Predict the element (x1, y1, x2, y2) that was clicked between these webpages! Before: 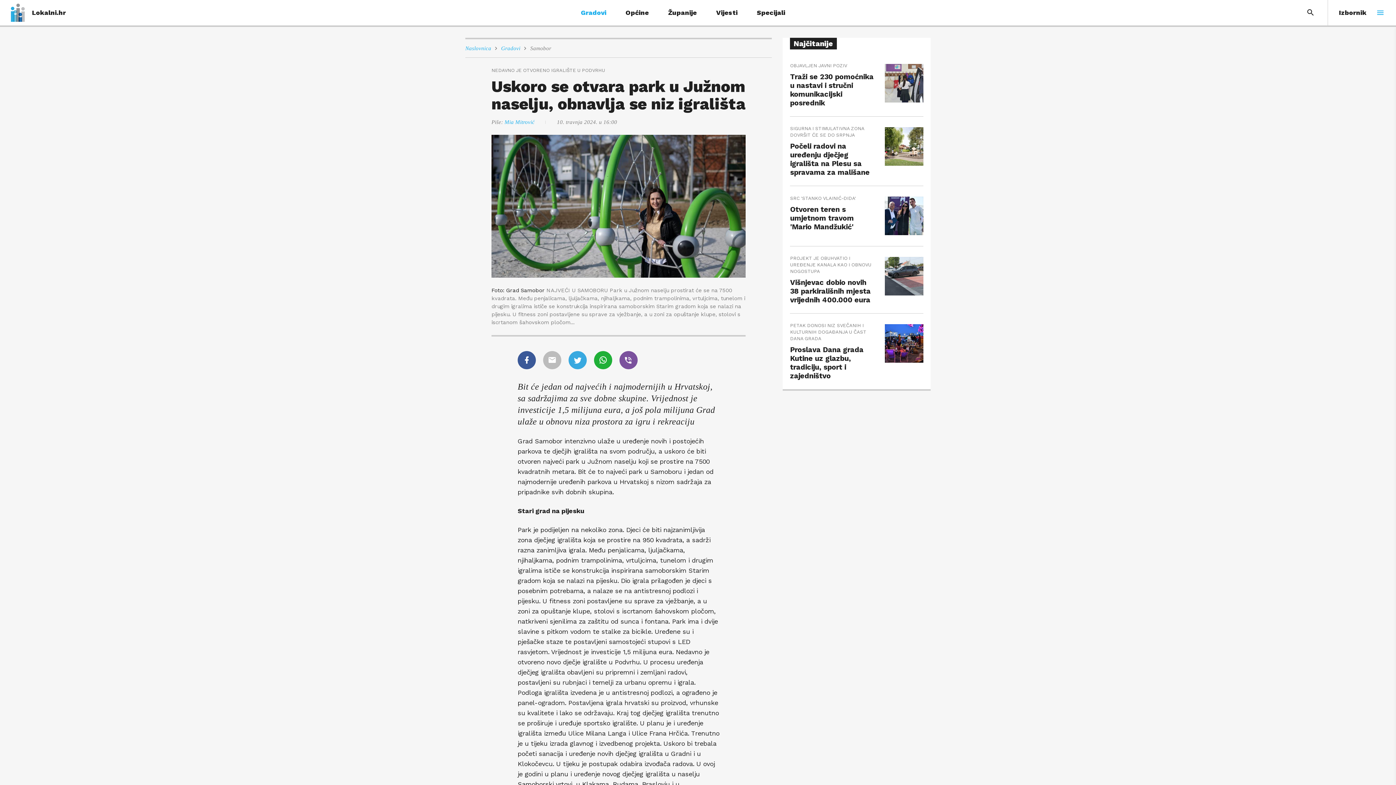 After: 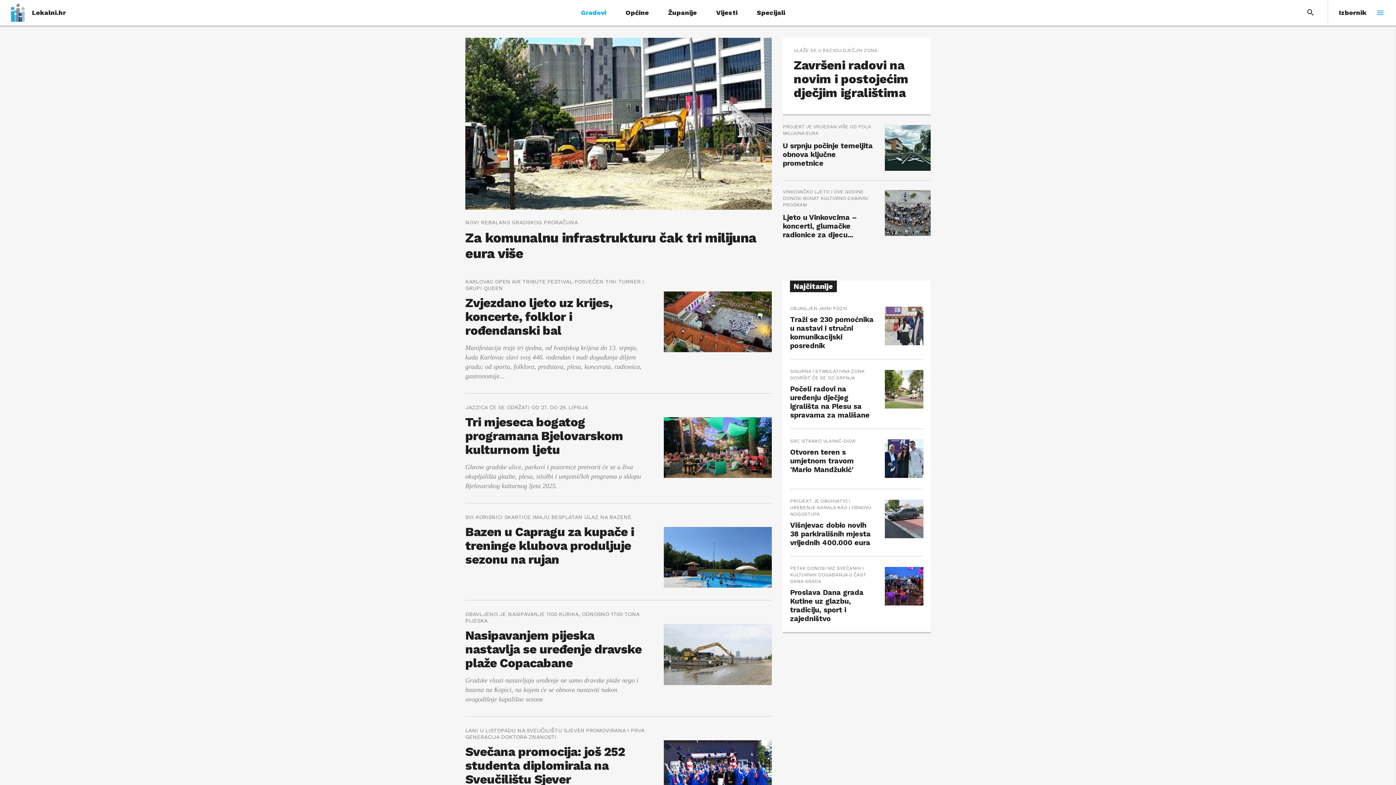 Action: bbox: (581, 3, 606, 21) label: Gradovi